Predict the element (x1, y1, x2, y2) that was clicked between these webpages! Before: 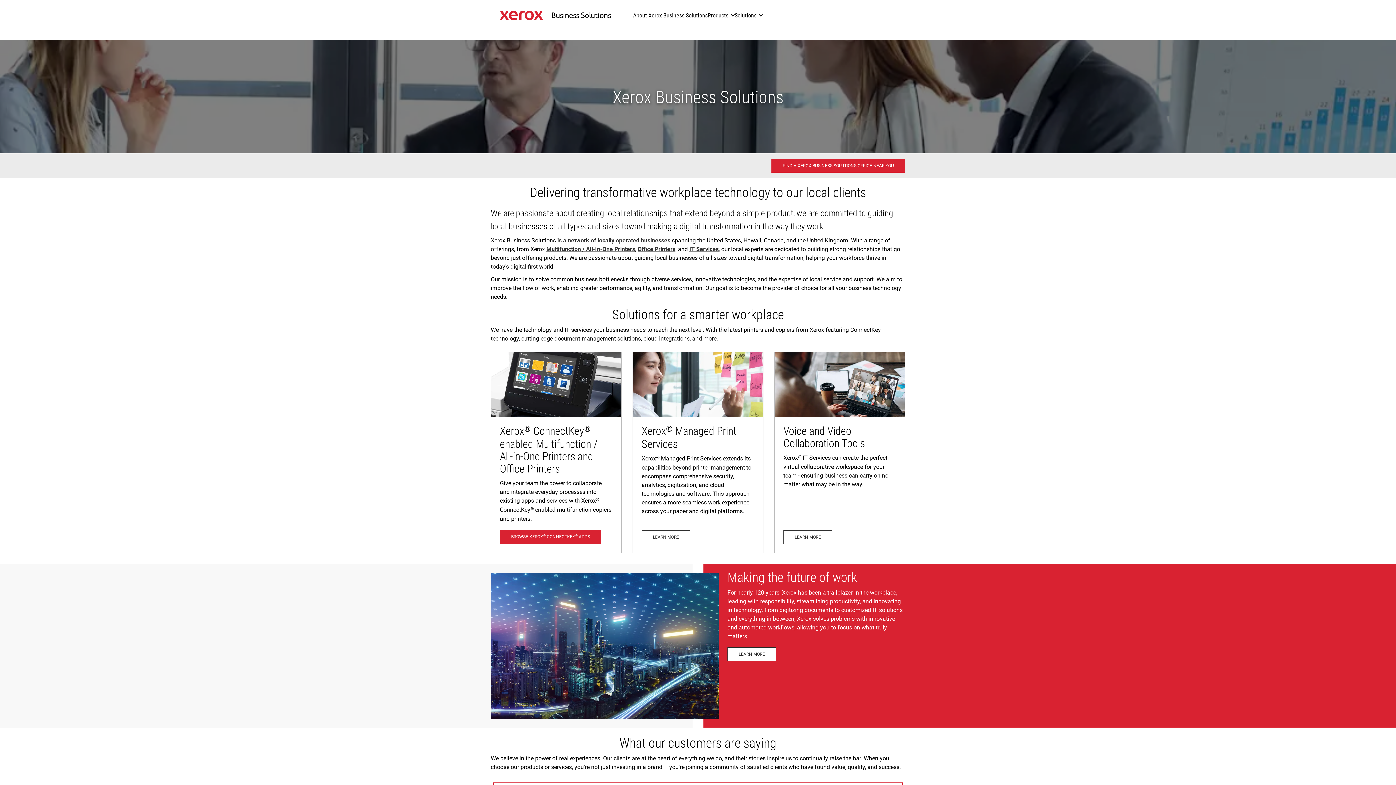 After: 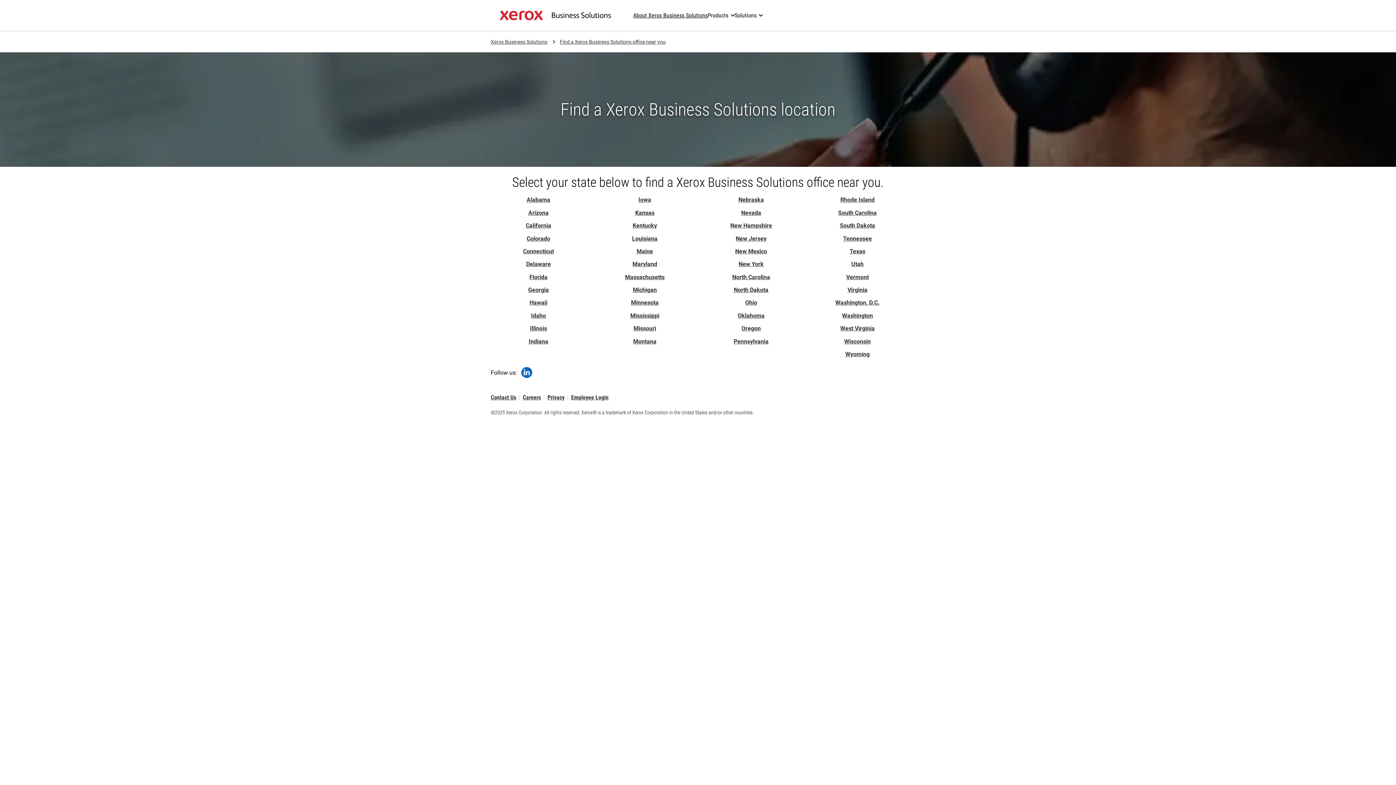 Action: label: Find a Xerox Business Solutions office near you bbox: (771, 158, 905, 172)